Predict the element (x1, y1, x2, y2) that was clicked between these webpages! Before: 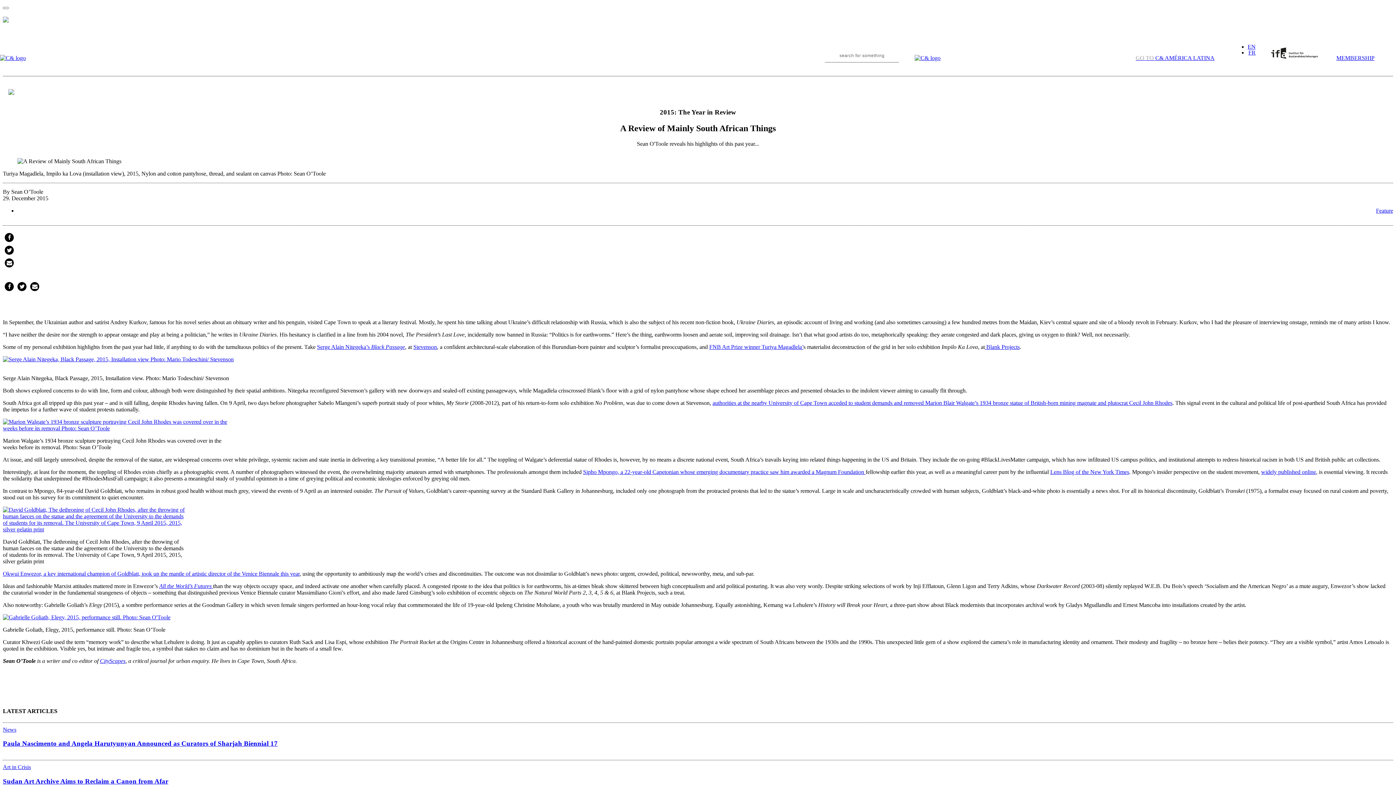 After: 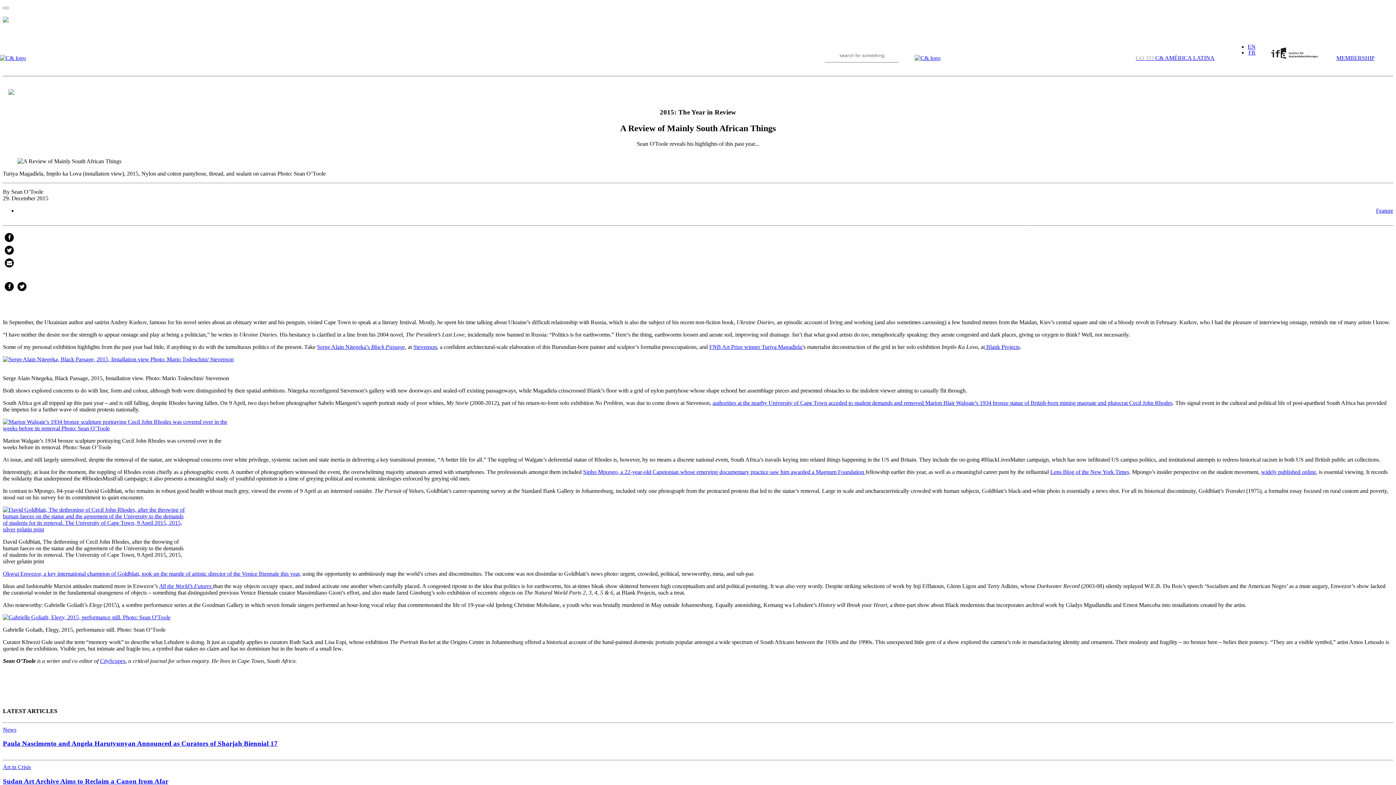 Action: label: Per E-Mail versenden bbox: (30, 282, 39, 291)